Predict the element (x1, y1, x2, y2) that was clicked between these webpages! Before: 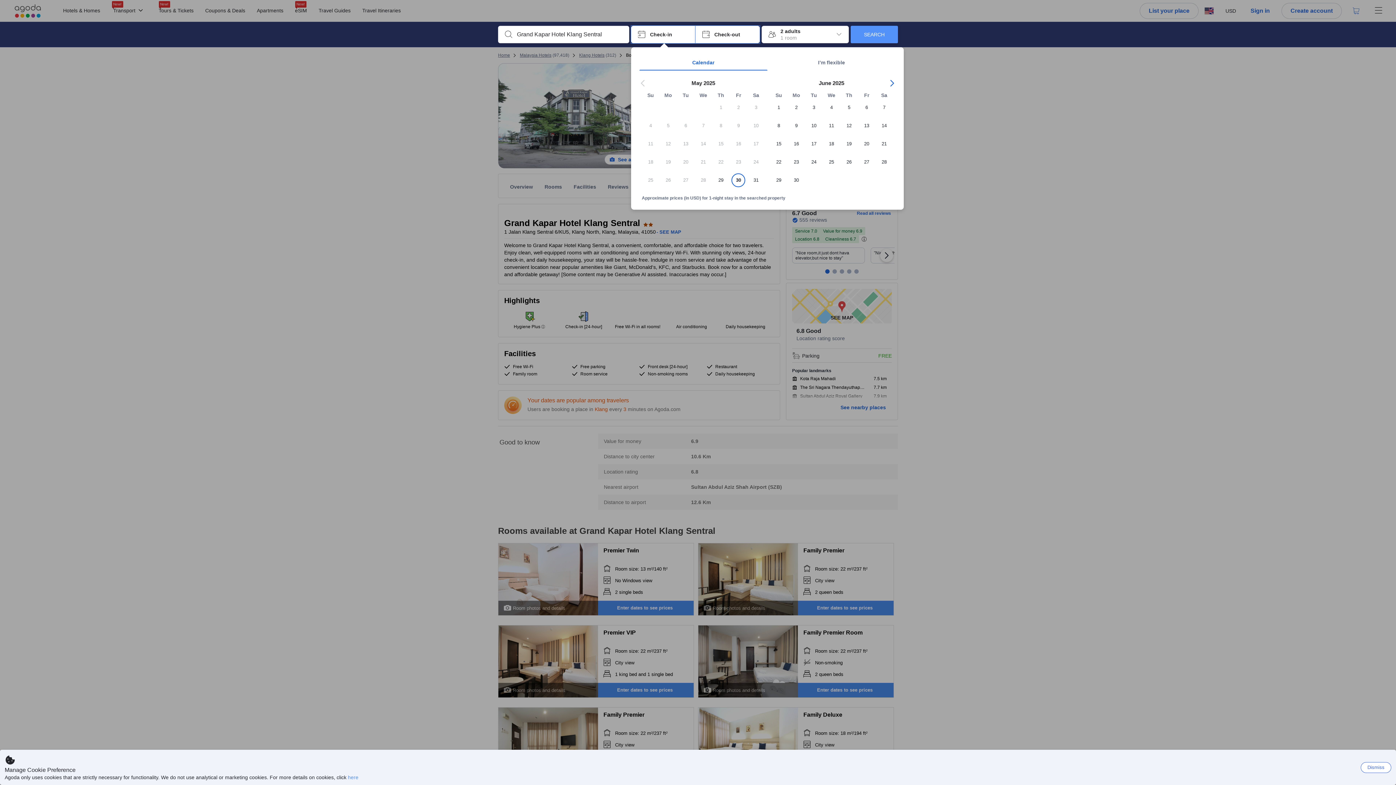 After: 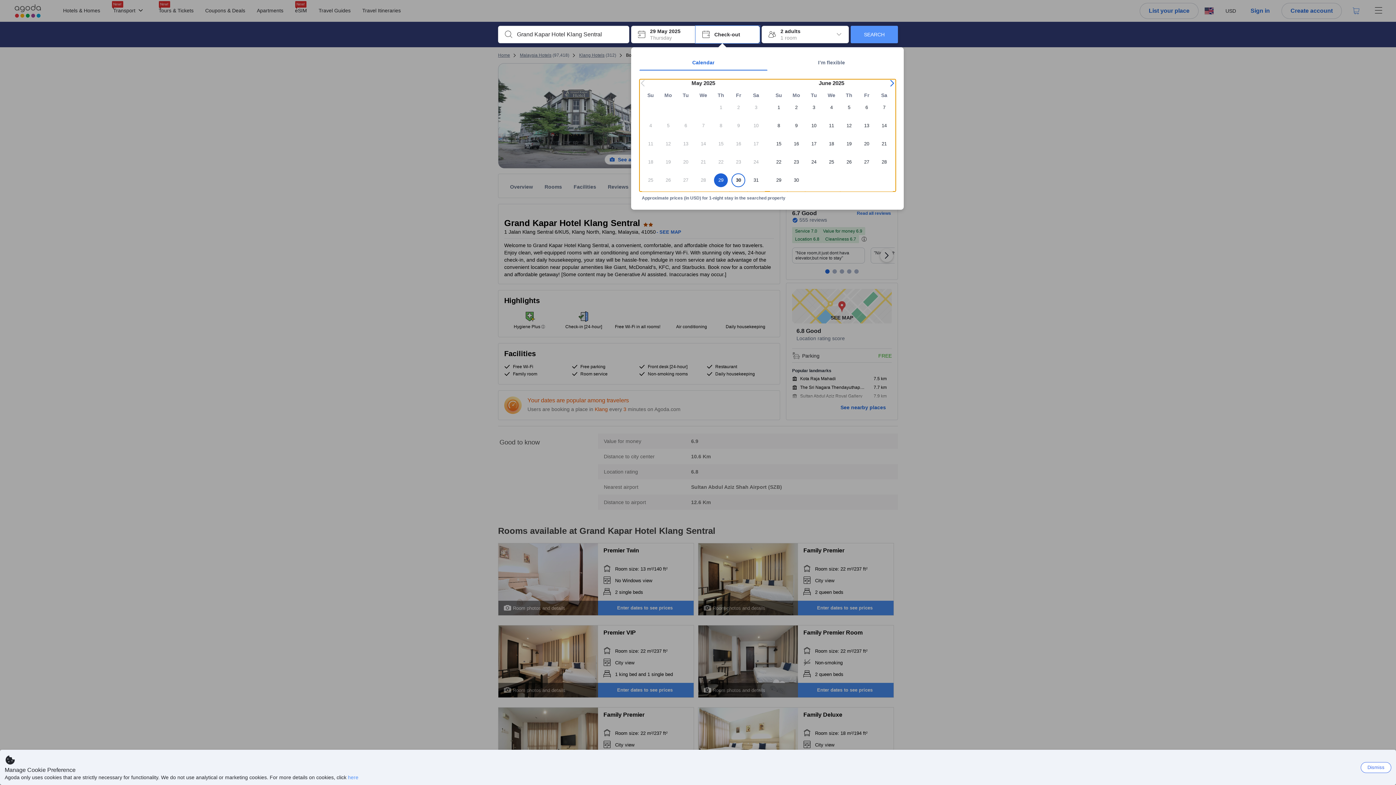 Action: bbox: (712, 173, 729, 191) label: 29